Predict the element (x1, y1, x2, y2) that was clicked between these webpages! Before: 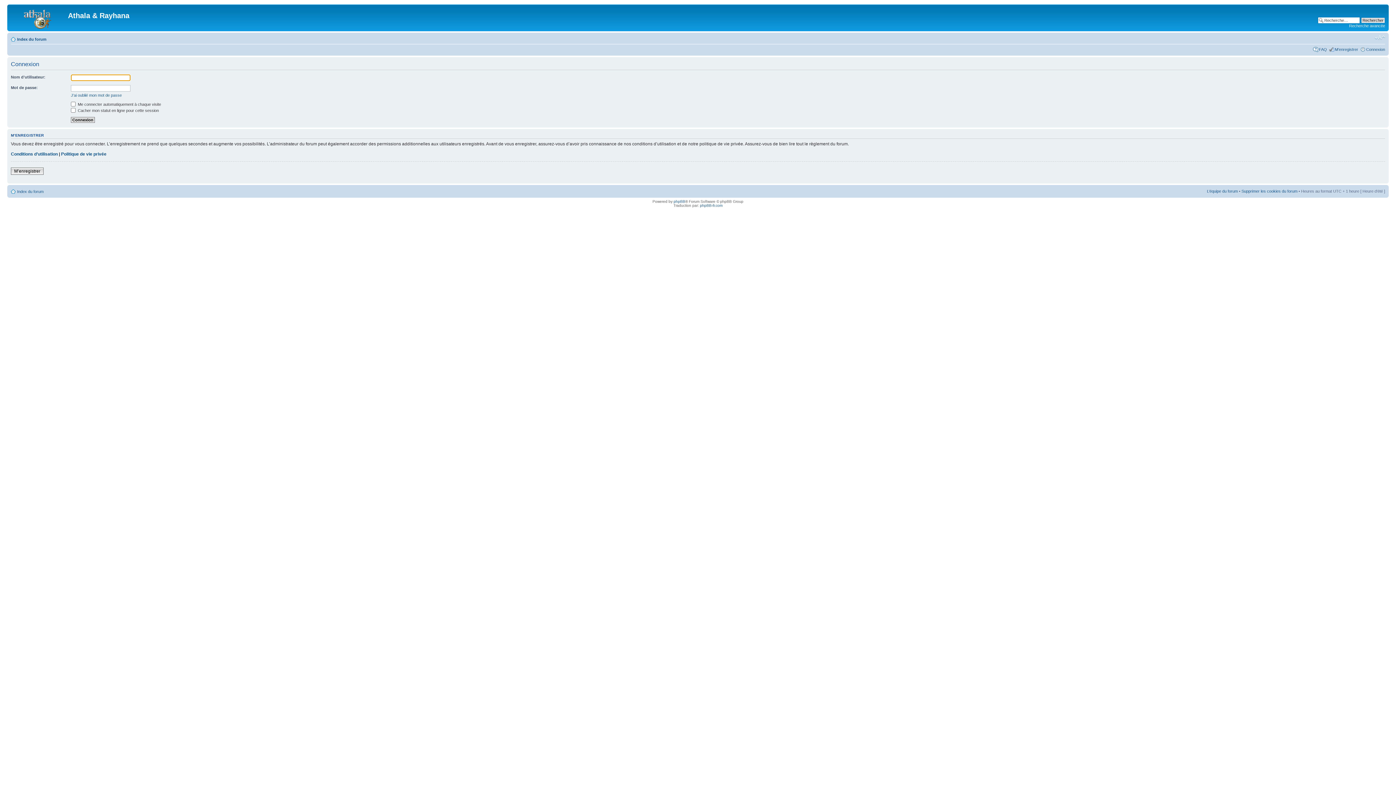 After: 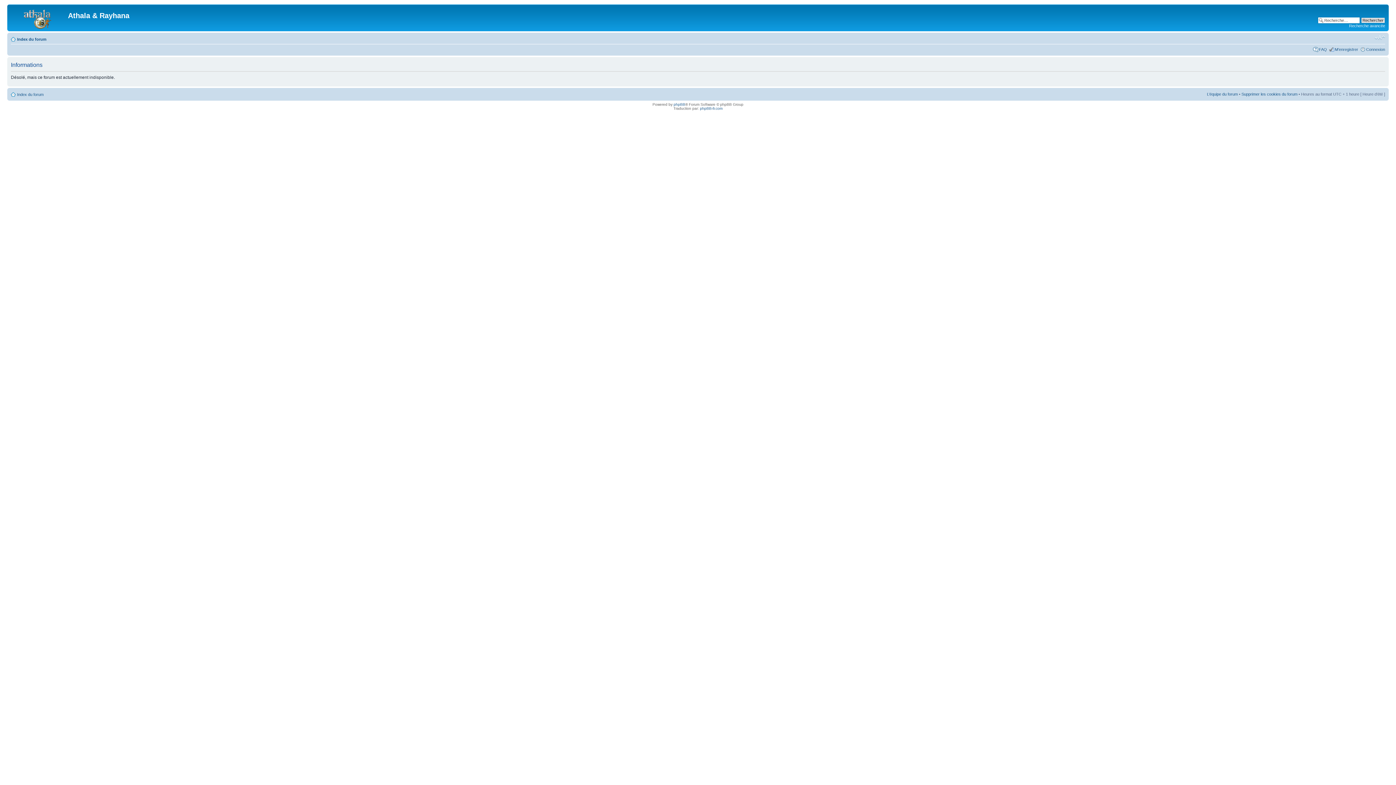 Action: label: Index du forum bbox: (17, 189, 43, 193)